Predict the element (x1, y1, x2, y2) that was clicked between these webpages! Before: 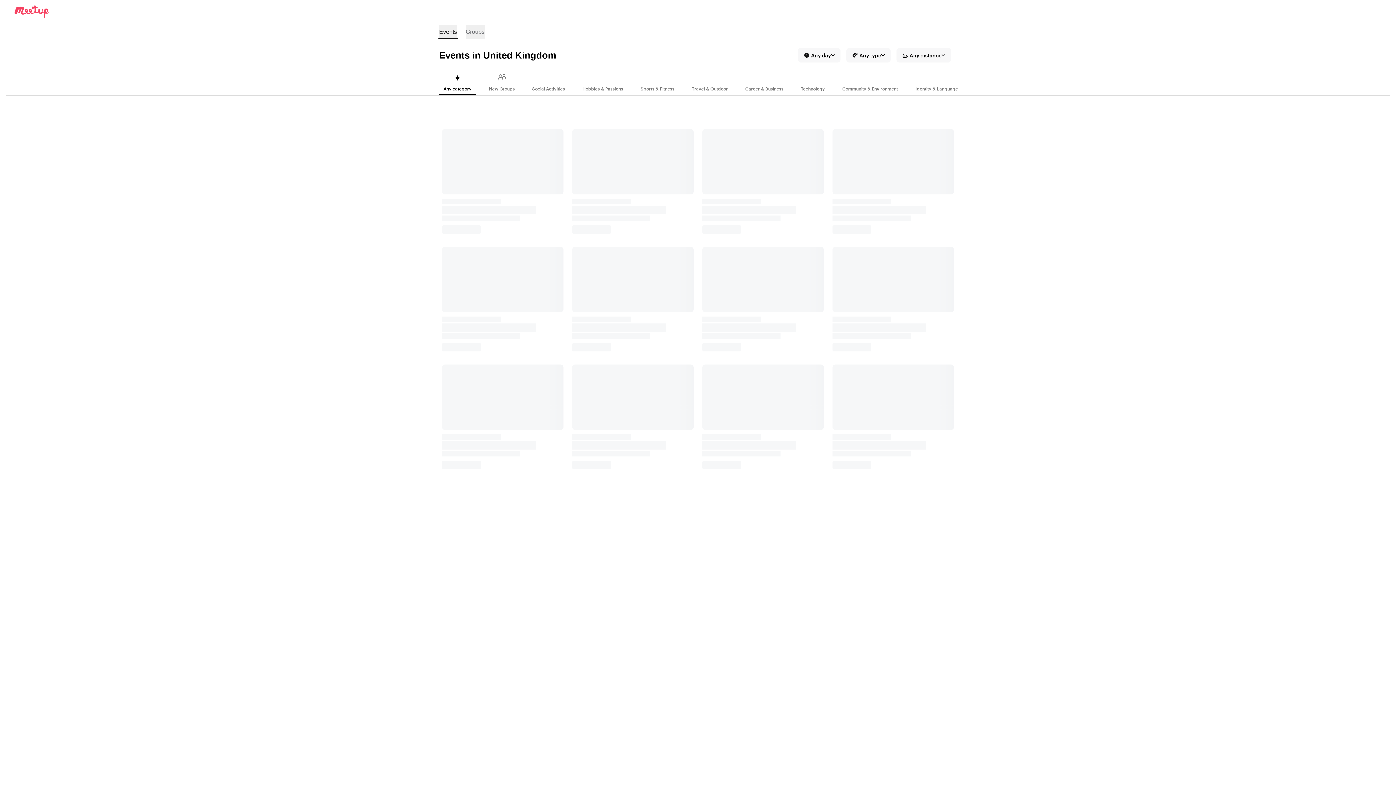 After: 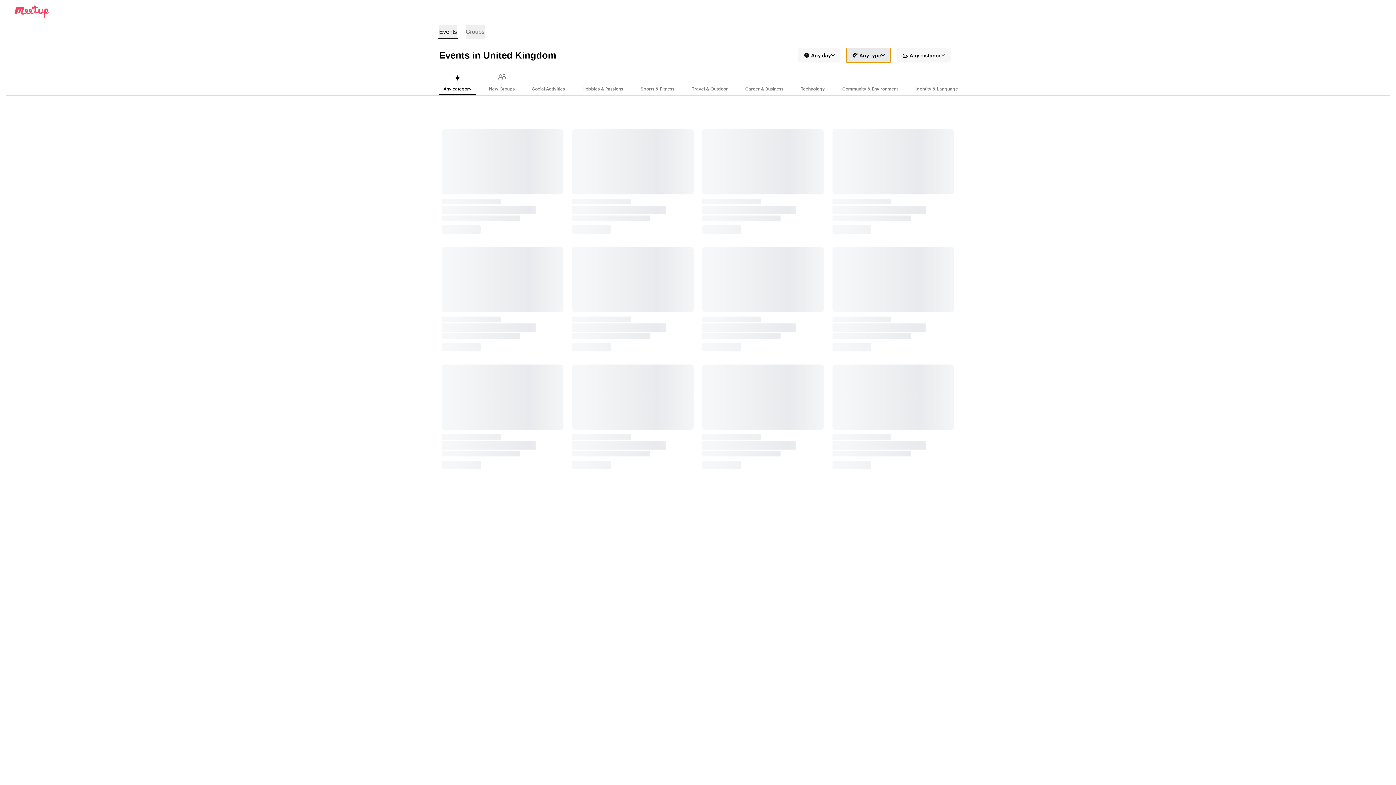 Action: bbox: (846, 48, 890, 62) label: Any type